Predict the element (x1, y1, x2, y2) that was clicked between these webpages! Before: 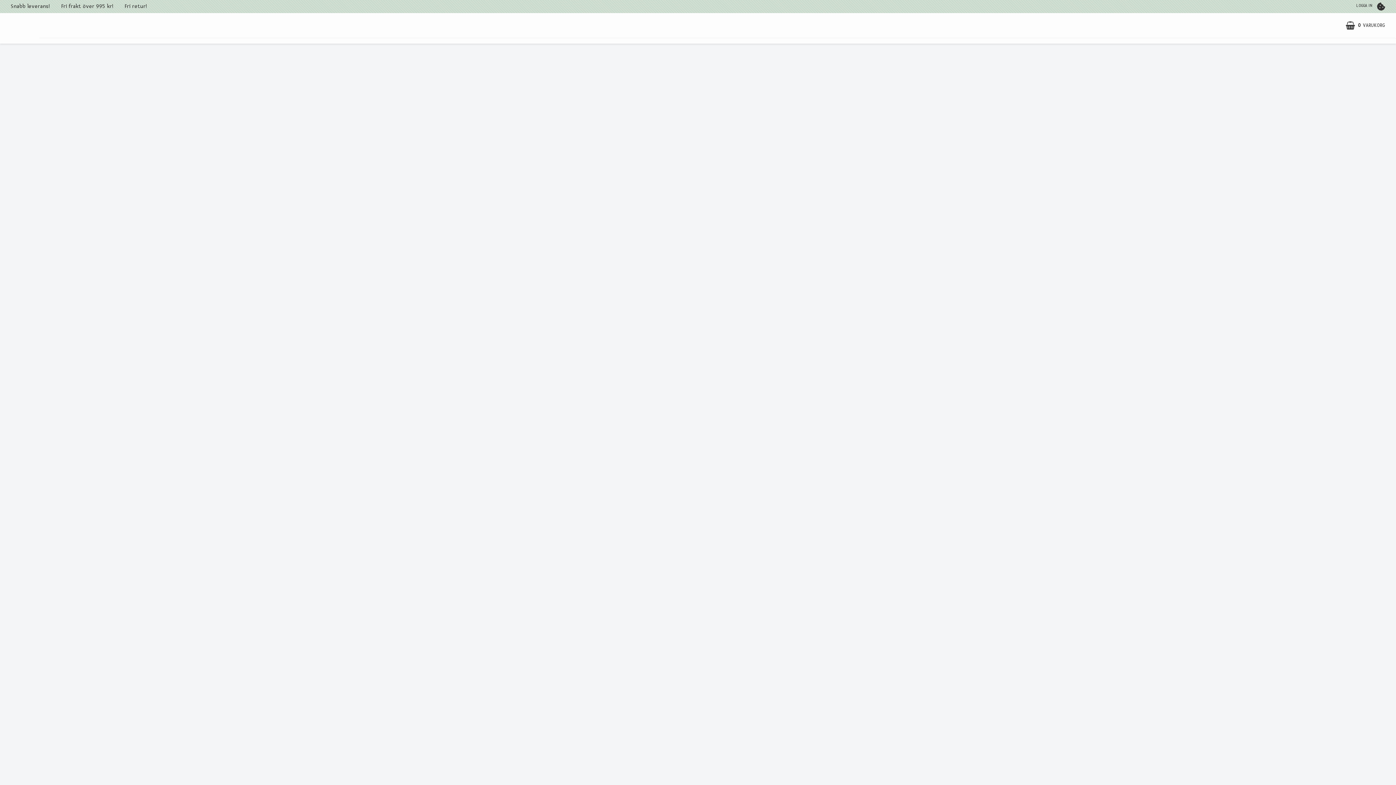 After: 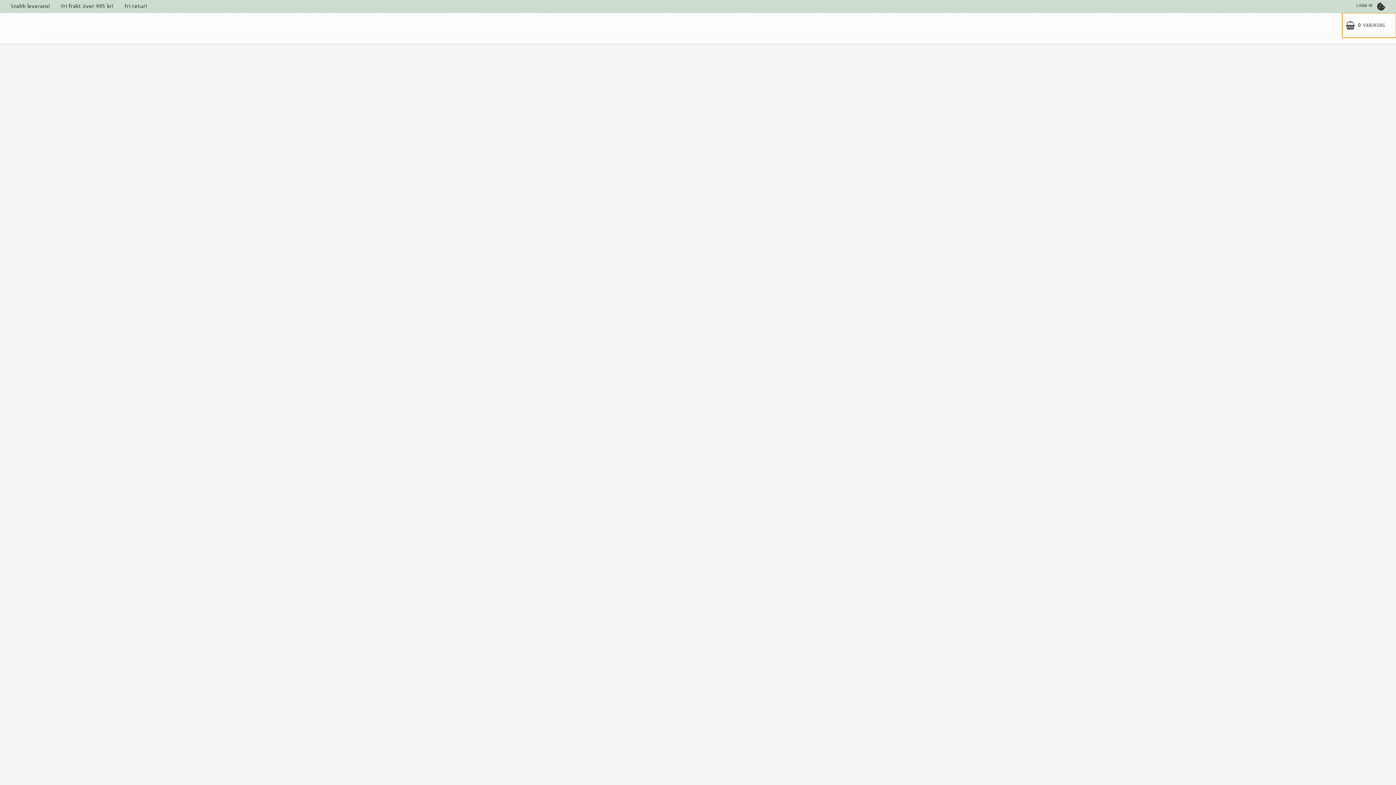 Action: label: 0VARUKORG bbox: (1342, 13, 1396, 37)